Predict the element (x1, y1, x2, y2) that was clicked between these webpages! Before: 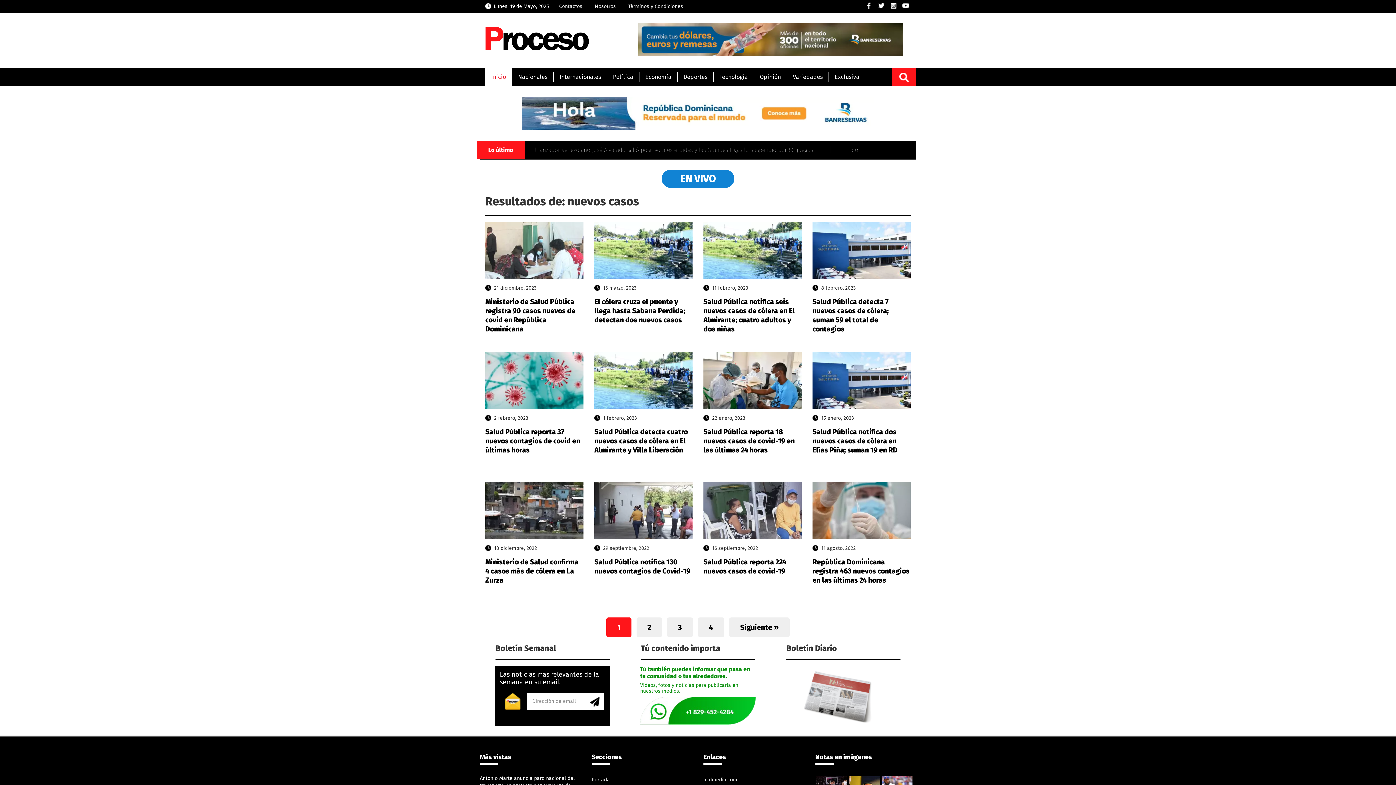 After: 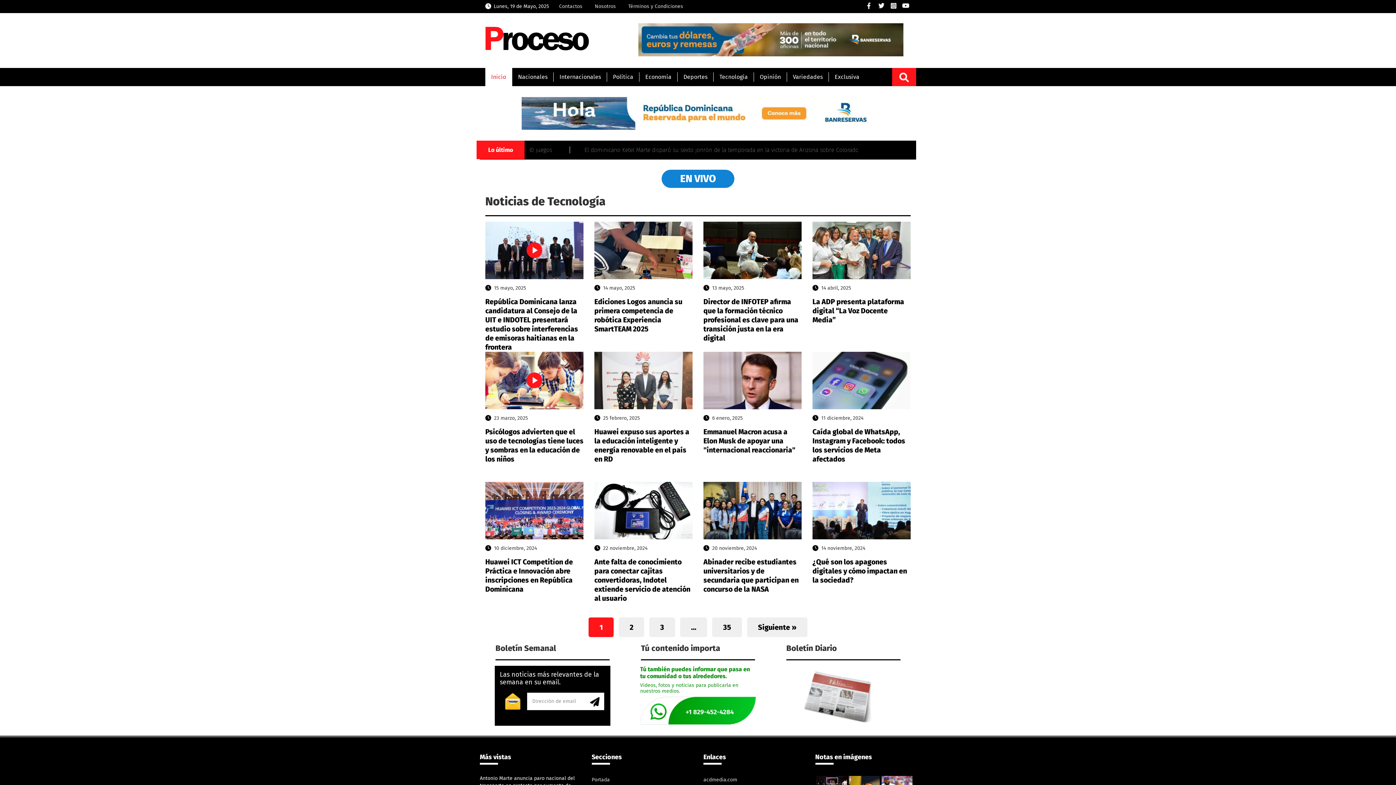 Action: label: Tecnología bbox: (713, 68, 754, 86)